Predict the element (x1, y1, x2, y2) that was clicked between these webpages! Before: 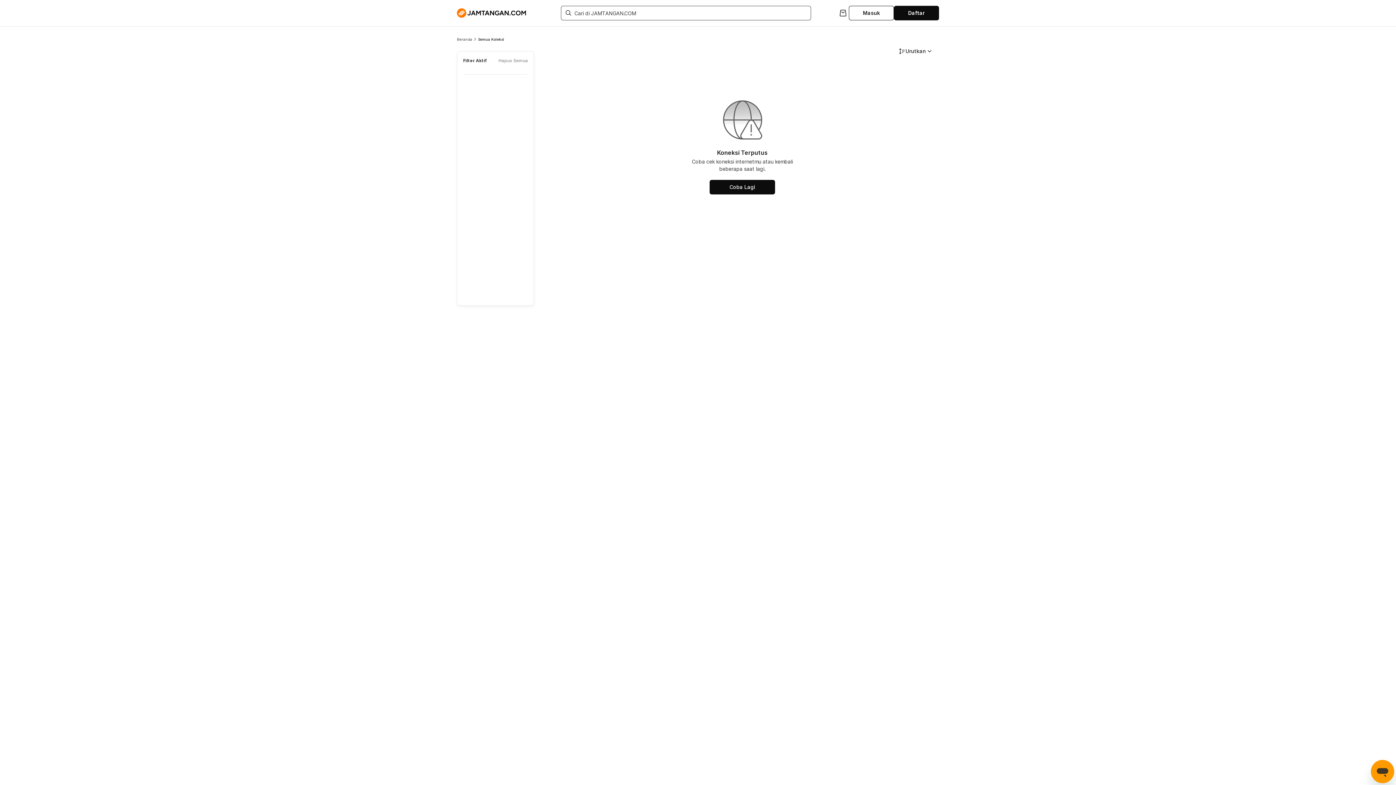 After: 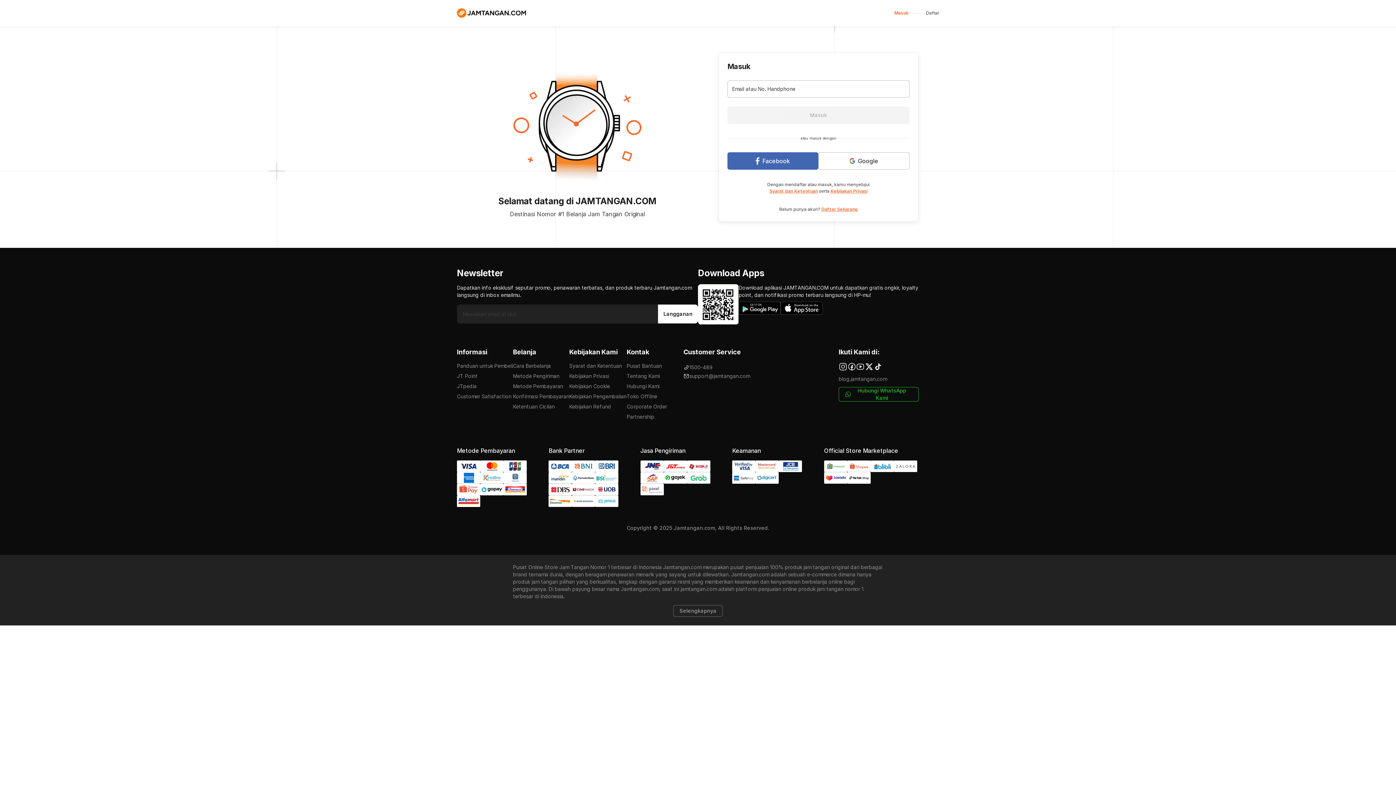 Action: bbox: (837, 7, 849, 18)